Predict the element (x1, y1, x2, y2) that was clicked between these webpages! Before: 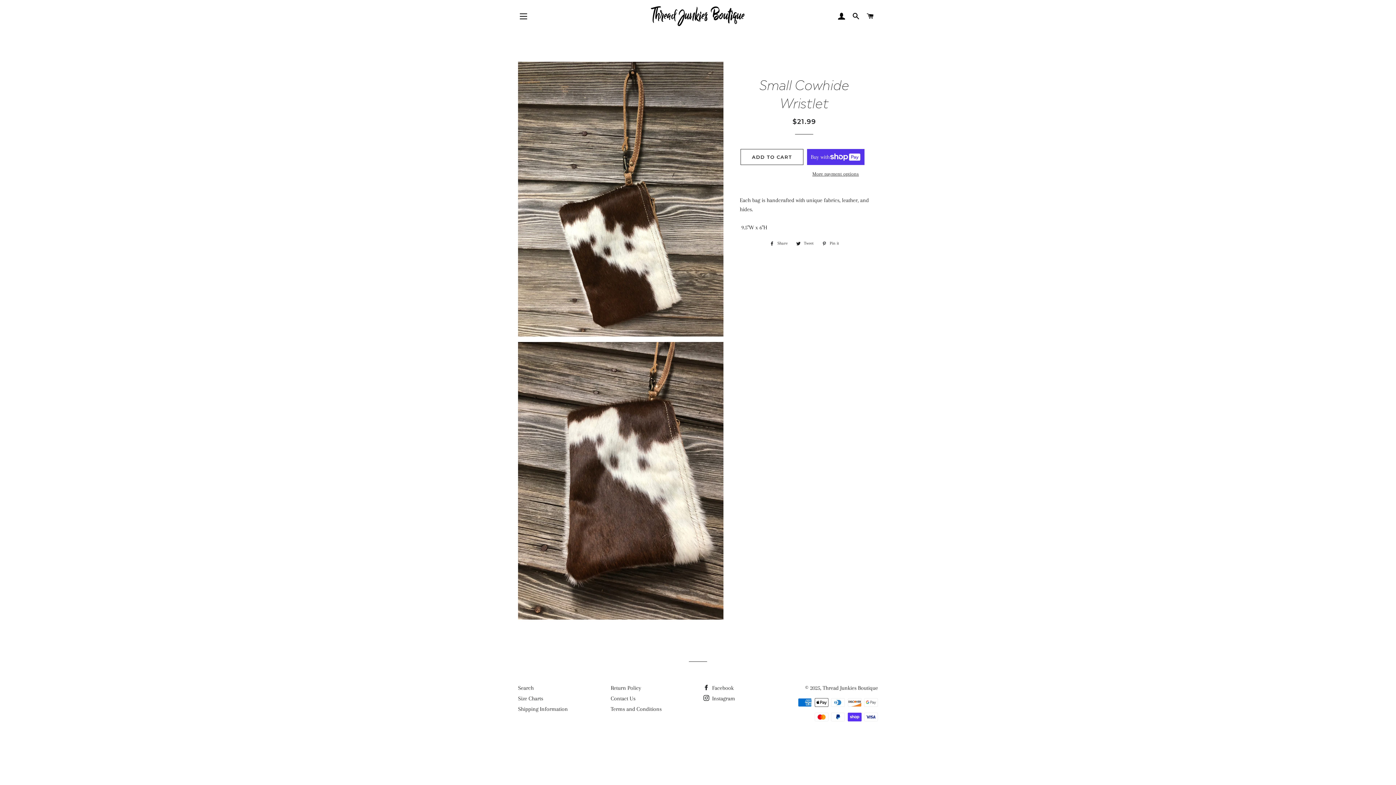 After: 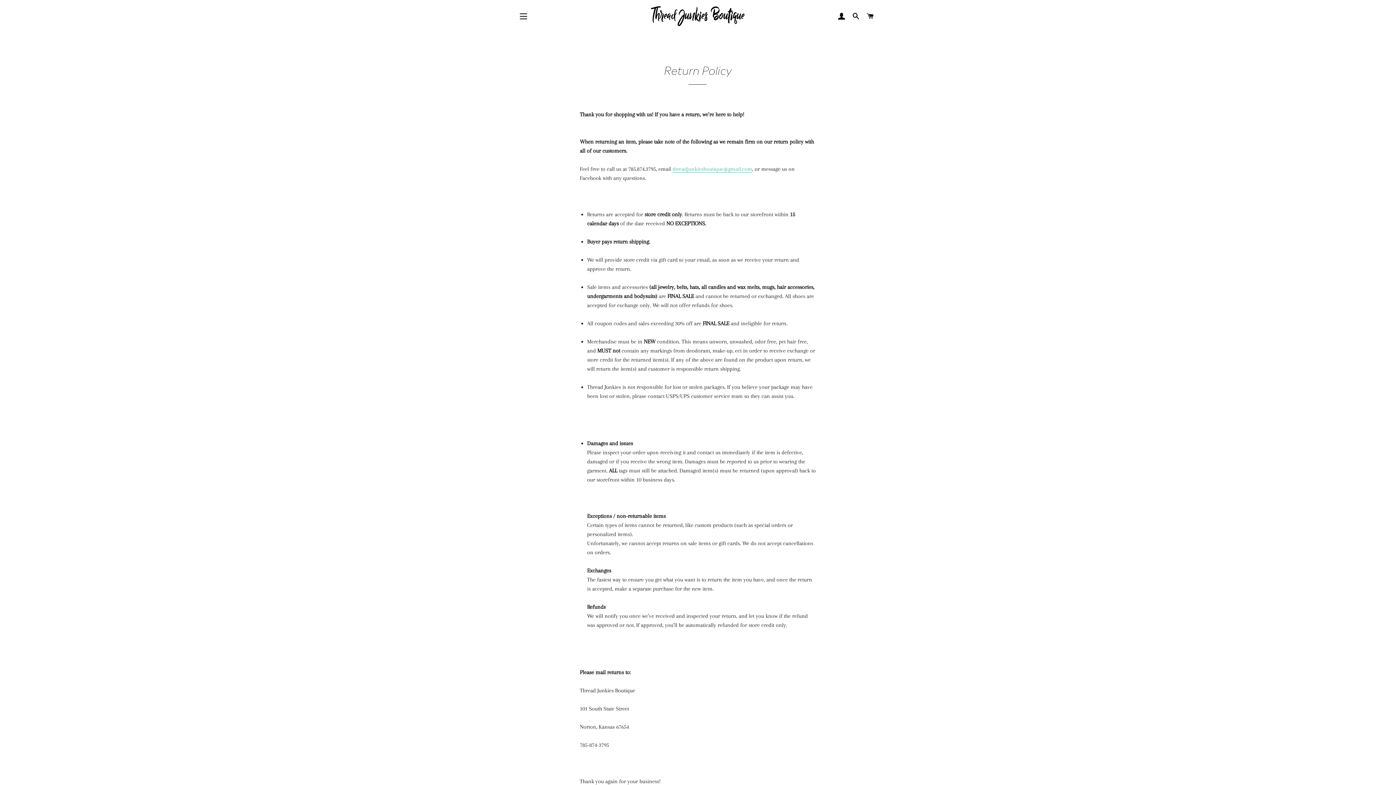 Action: label: Return Policy bbox: (610, 685, 641, 691)